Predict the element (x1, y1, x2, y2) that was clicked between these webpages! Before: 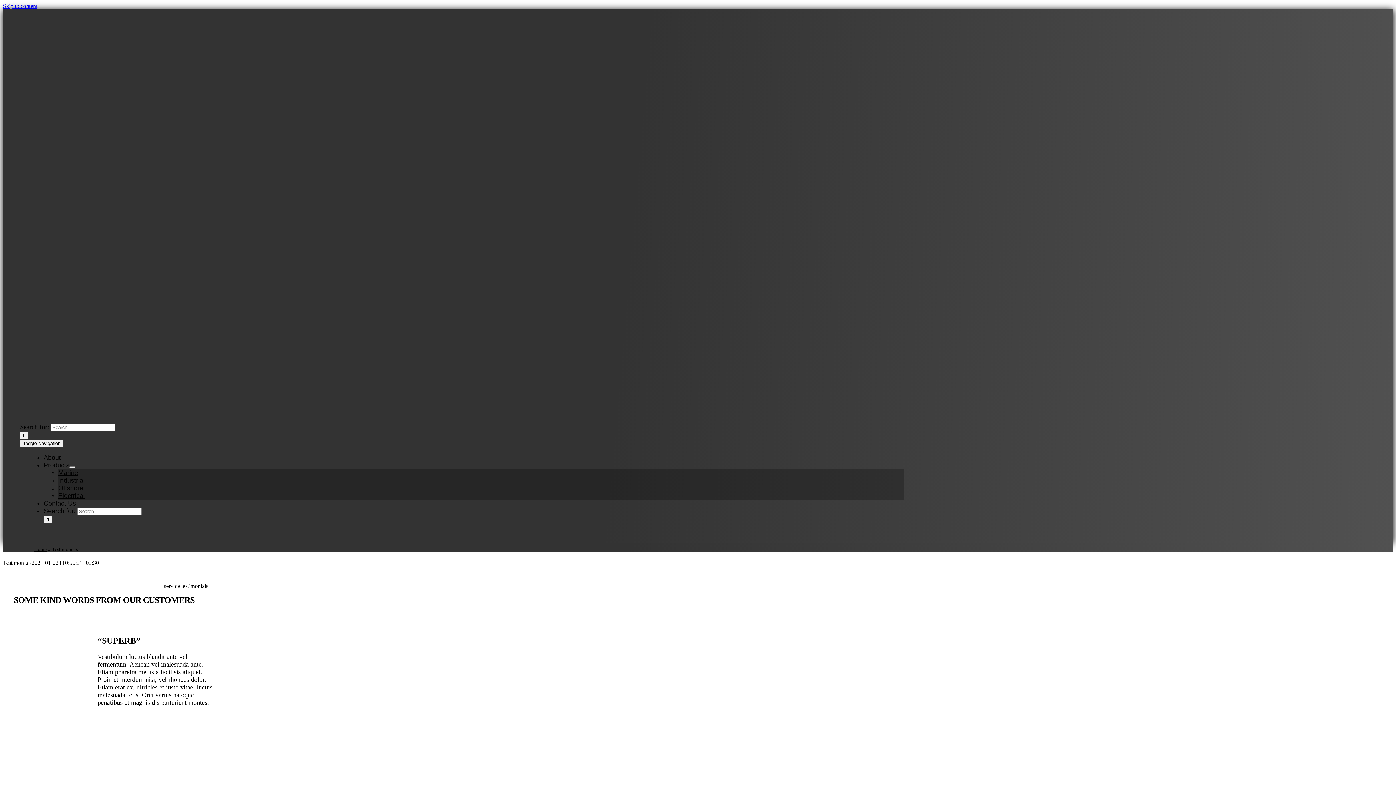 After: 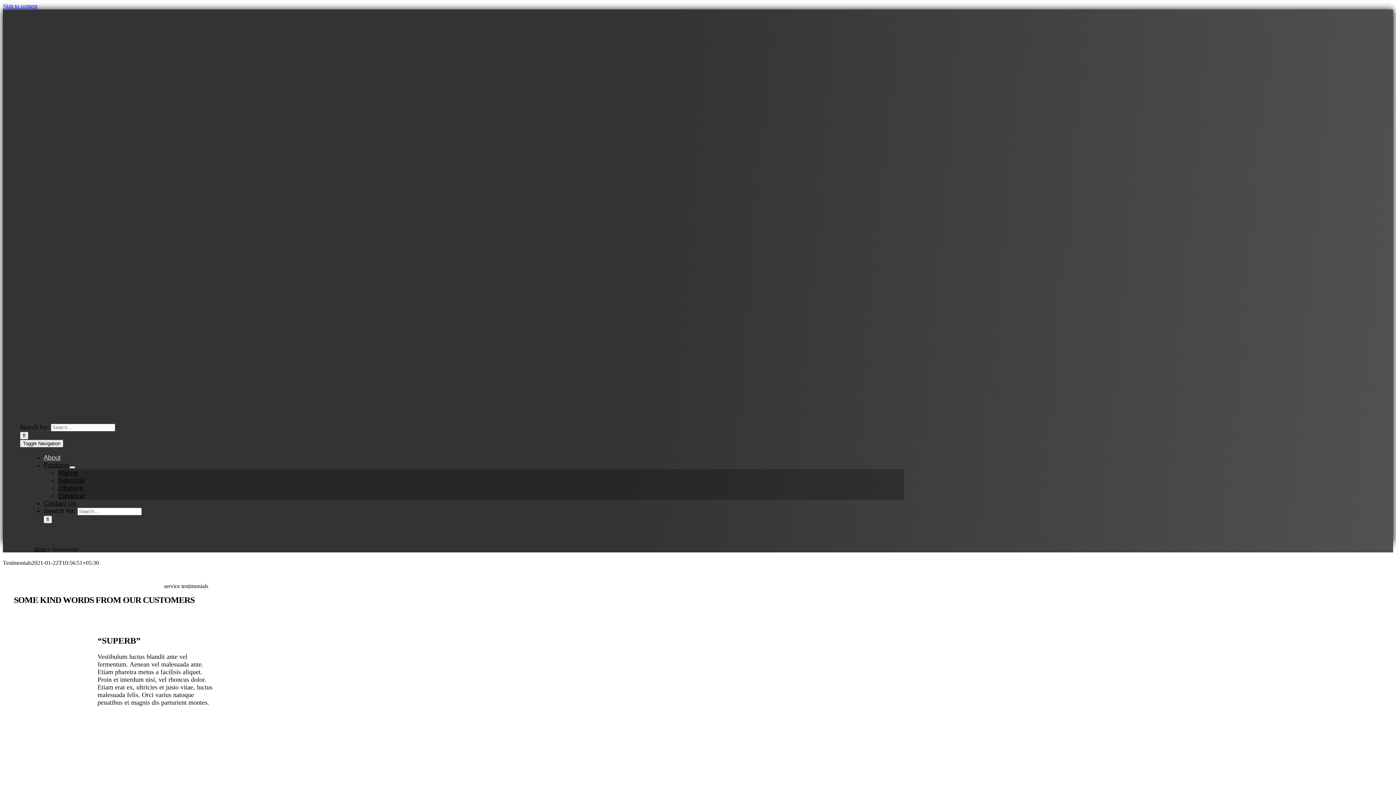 Action: label: About bbox: (43, 454, 60, 461)